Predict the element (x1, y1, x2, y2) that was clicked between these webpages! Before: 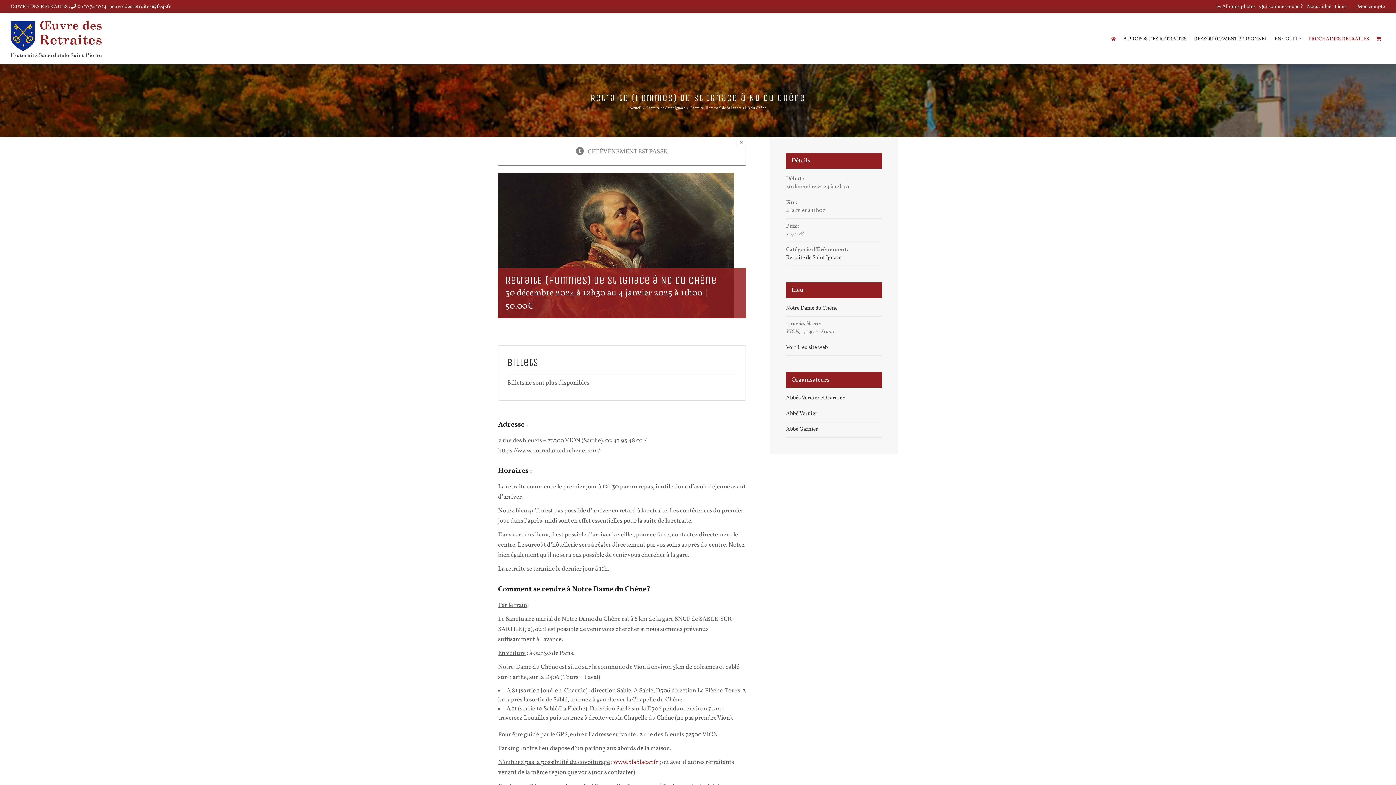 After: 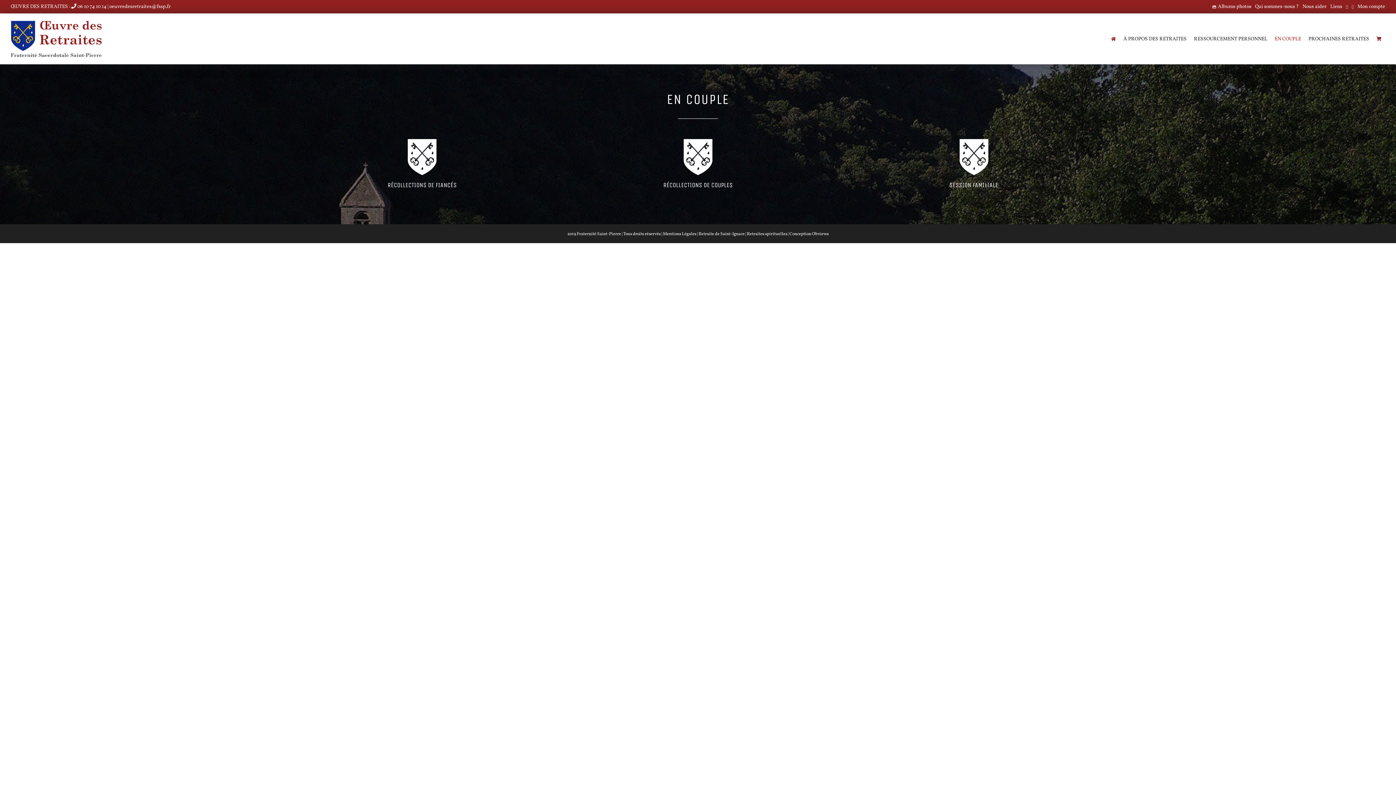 Action: bbox: (1271, 32, 1305, 45) label: EN COUPLE